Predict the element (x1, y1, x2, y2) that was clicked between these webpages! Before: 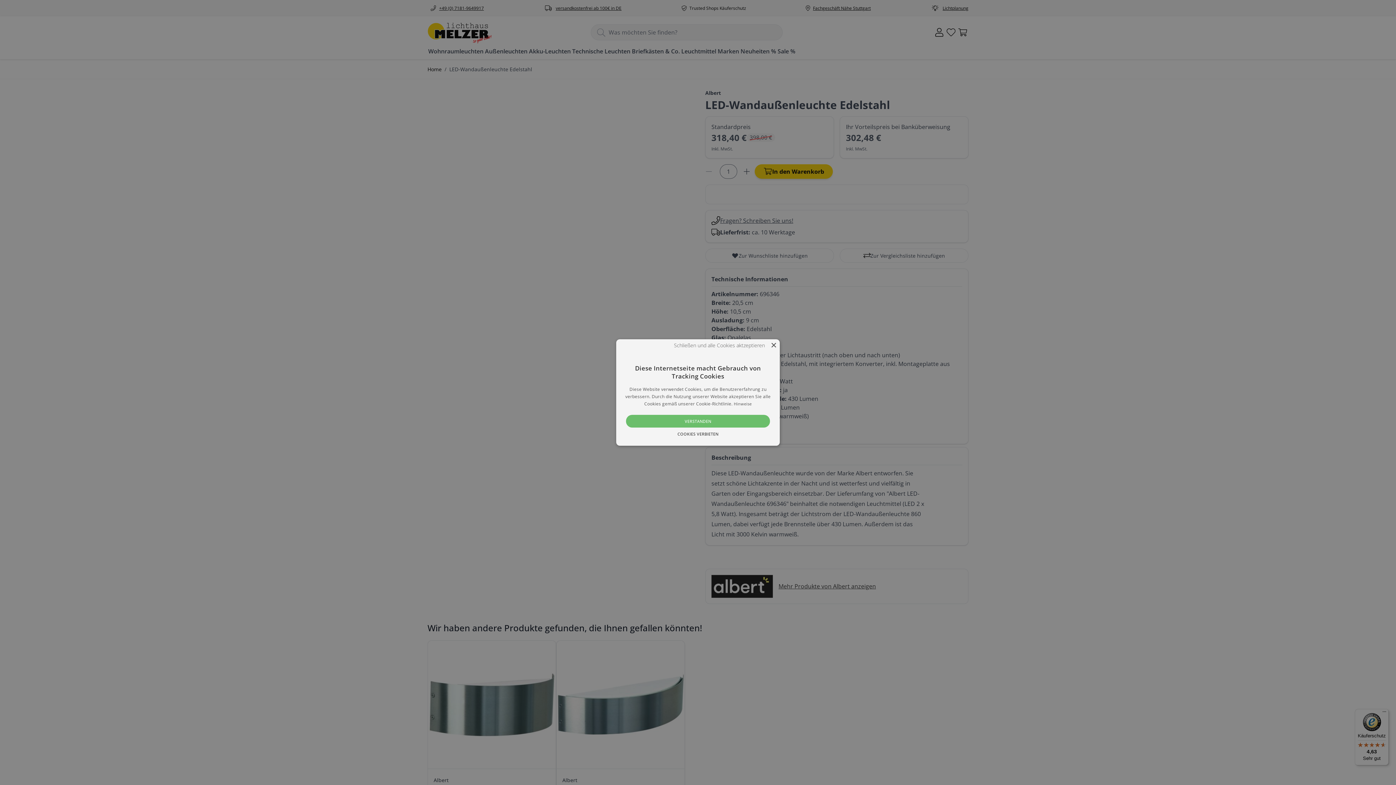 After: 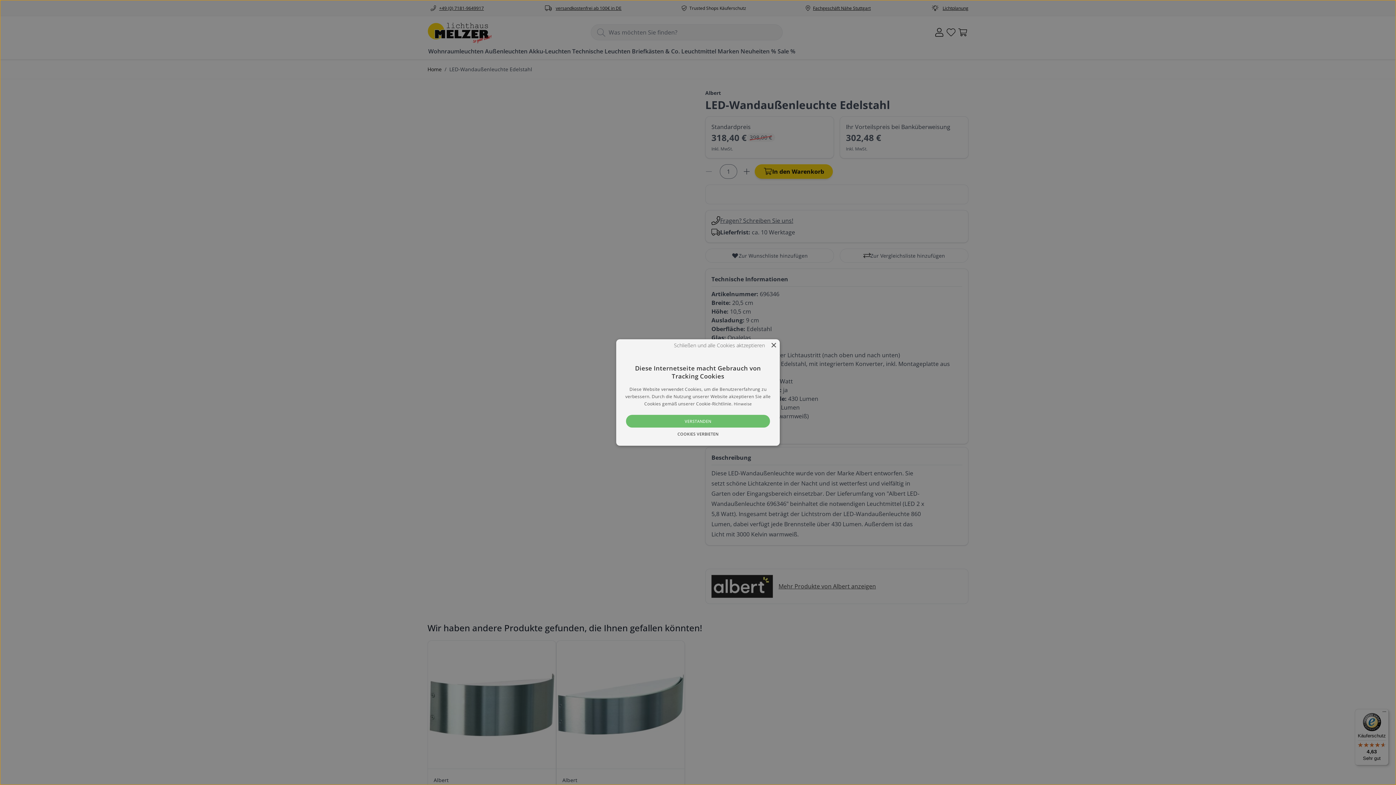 Action: label: ×
Diese Internetseite macht Gebrauch von Tracking Cookies
Diese Website verwendet Cookies, um die Benutzererfahrung zu verbessern. Durch die Nutzung unserer Website akzeptieren Sie alle Cookies gemäß unserer Cookie-Richtlinie. Hinweise
VERSTANDEN
COOKIES VERBIETEN bbox: (616, 339, 780, 446)